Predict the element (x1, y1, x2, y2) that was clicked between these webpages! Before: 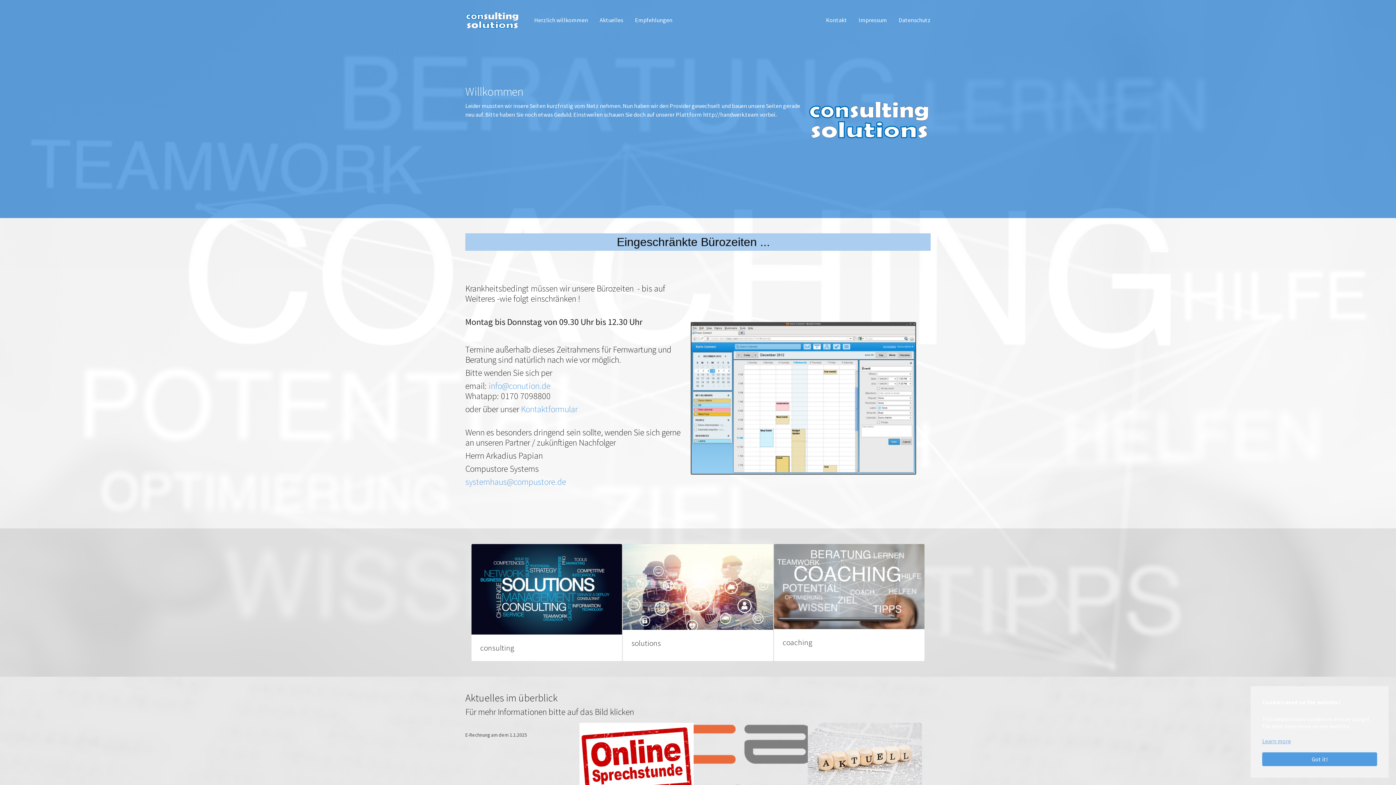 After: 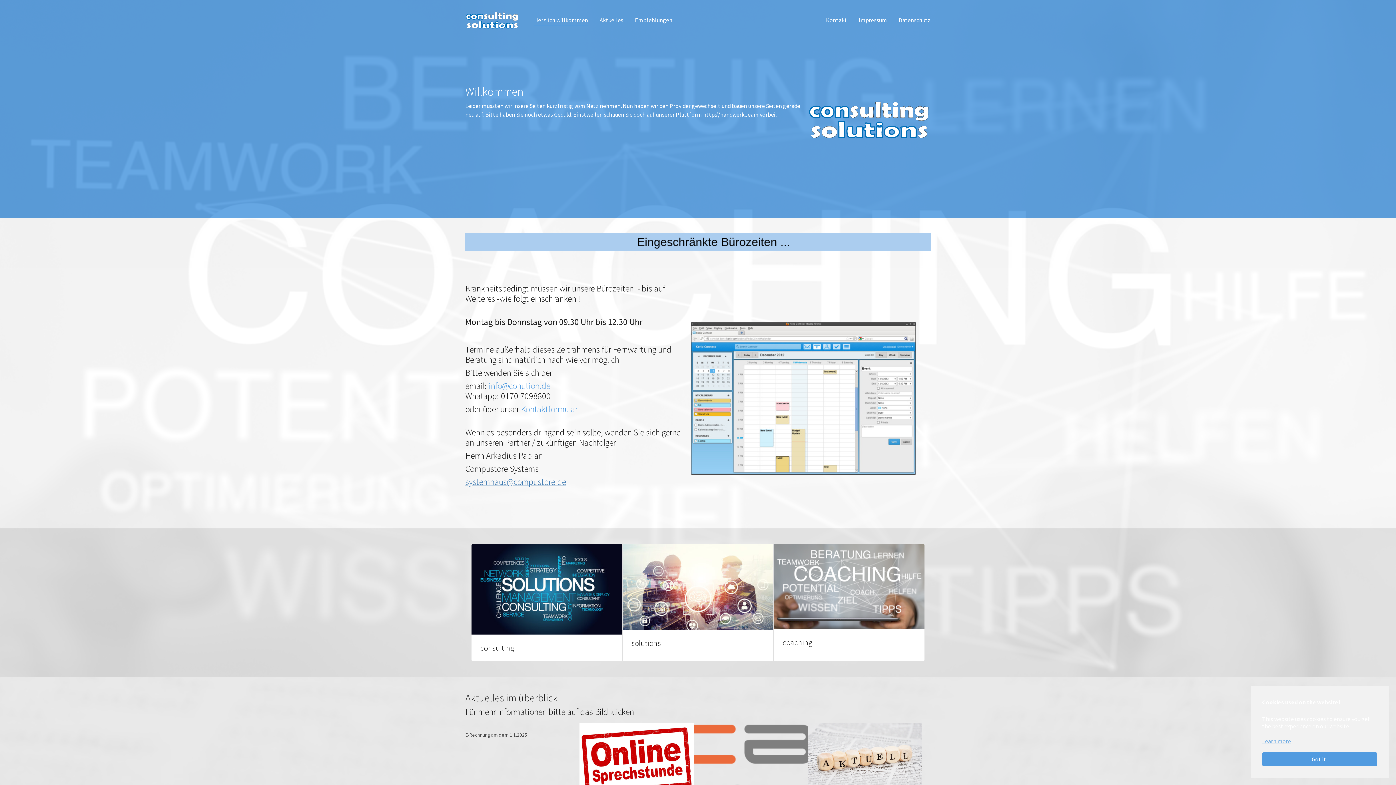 Action: label: systemhaus@compustore.de bbox: (465, 476, 566, 487)